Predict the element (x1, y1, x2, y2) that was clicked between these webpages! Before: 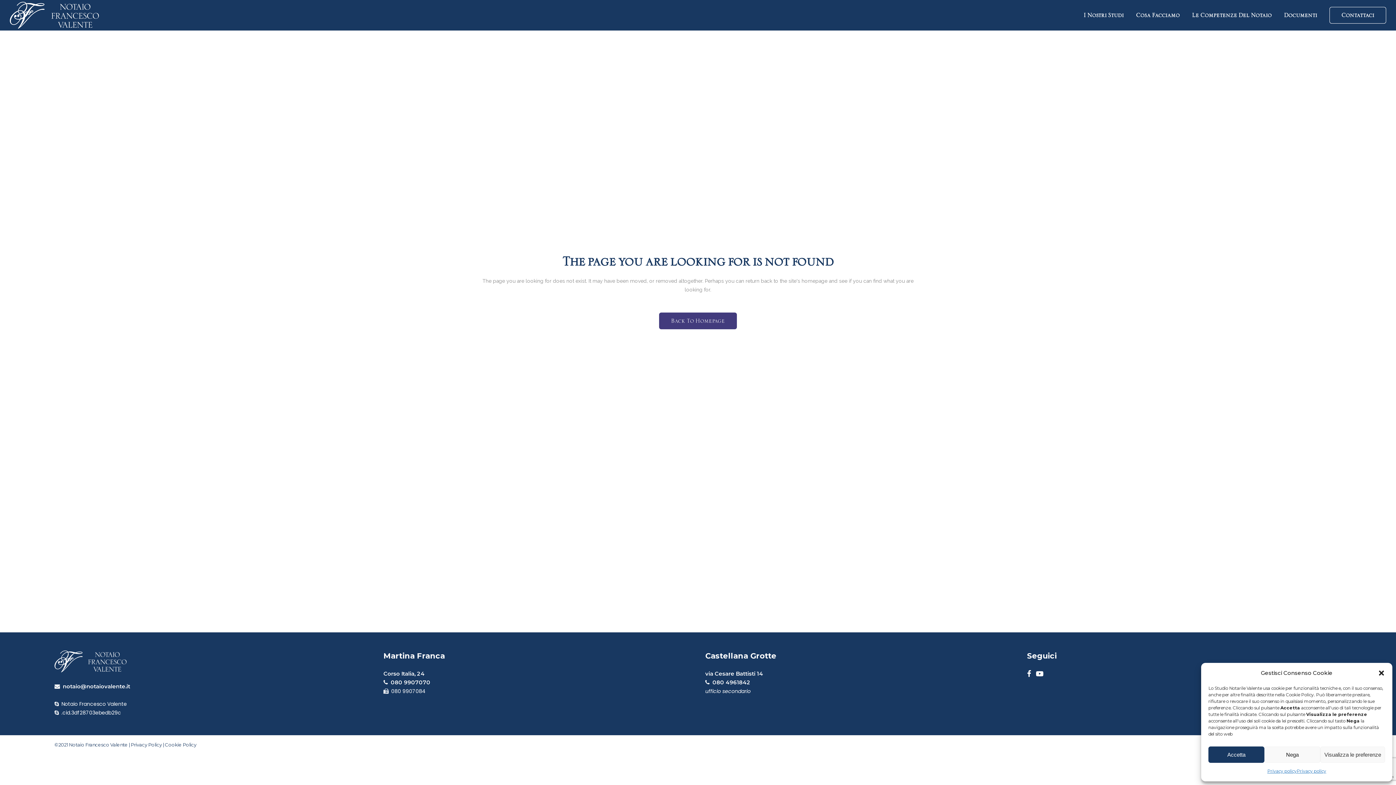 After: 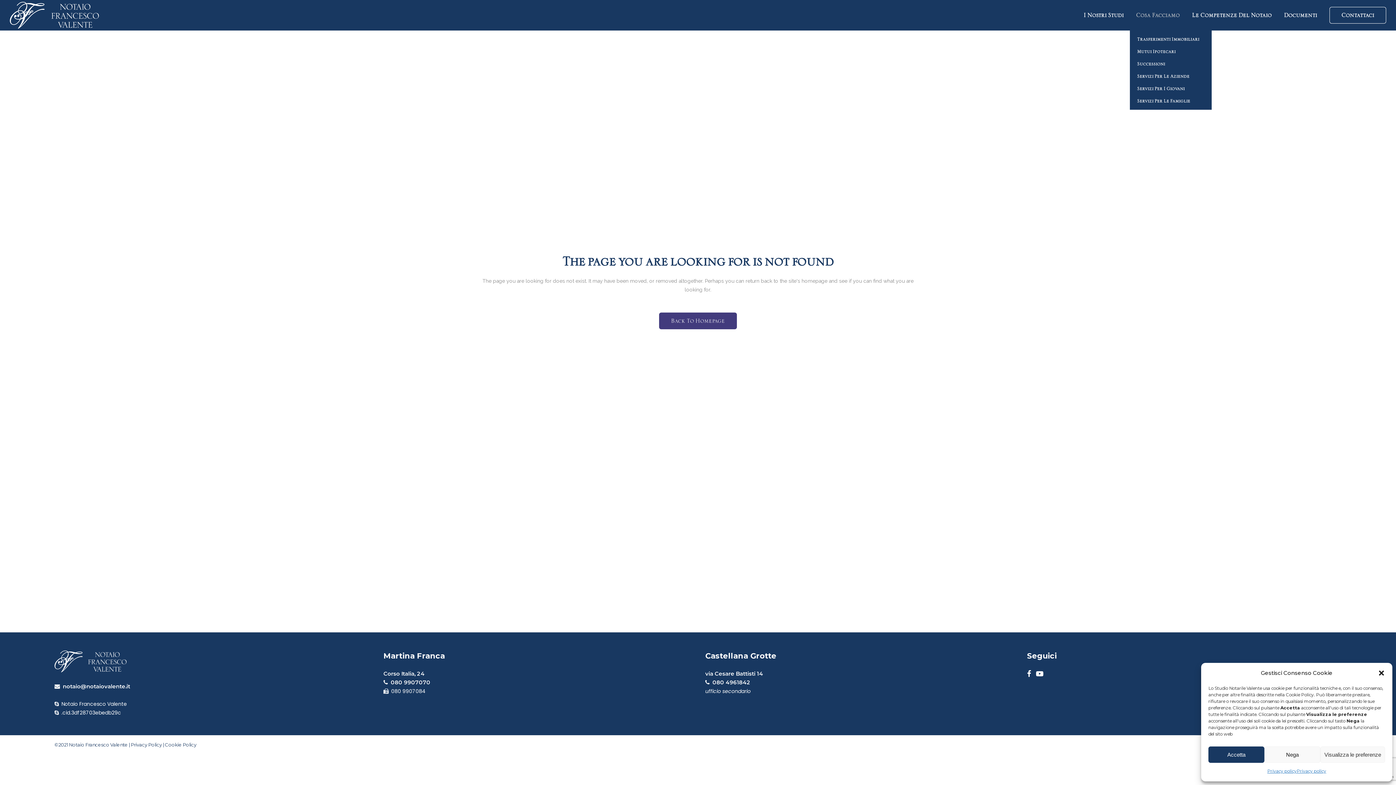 Action: bbox: (1130, 0, 1186, 30) label: Cosa Facciamo